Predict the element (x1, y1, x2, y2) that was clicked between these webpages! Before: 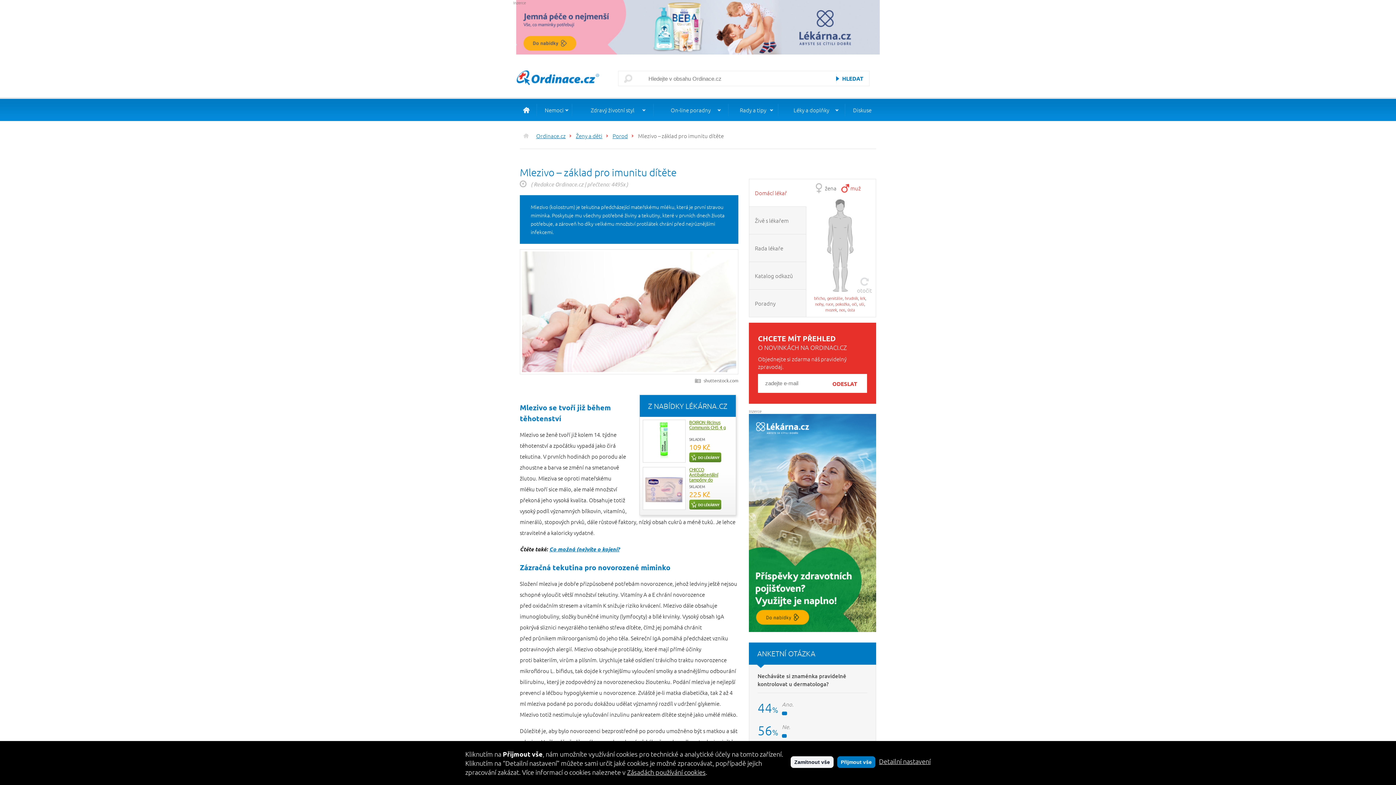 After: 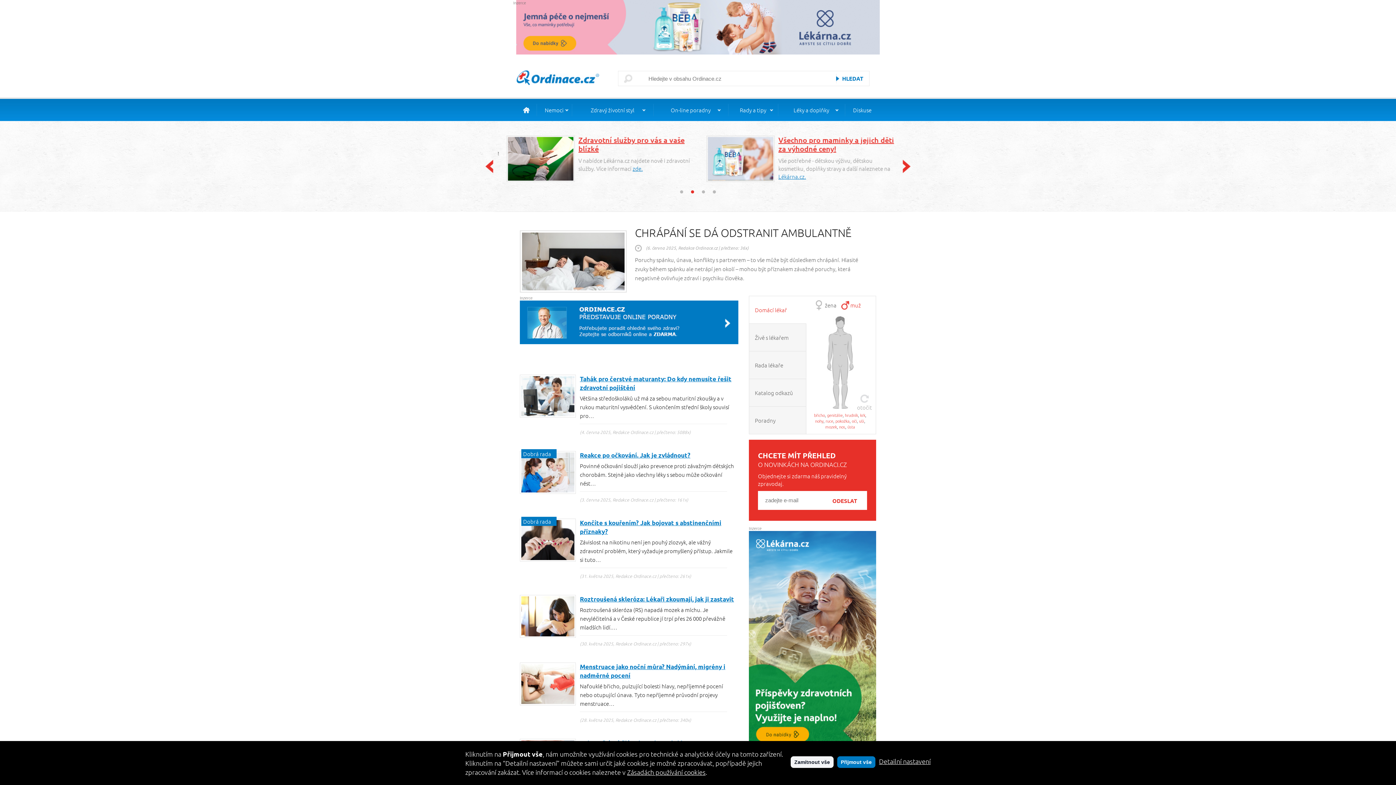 Action: bbox: (529, 132, 567, 139) label: Ordinace.cz